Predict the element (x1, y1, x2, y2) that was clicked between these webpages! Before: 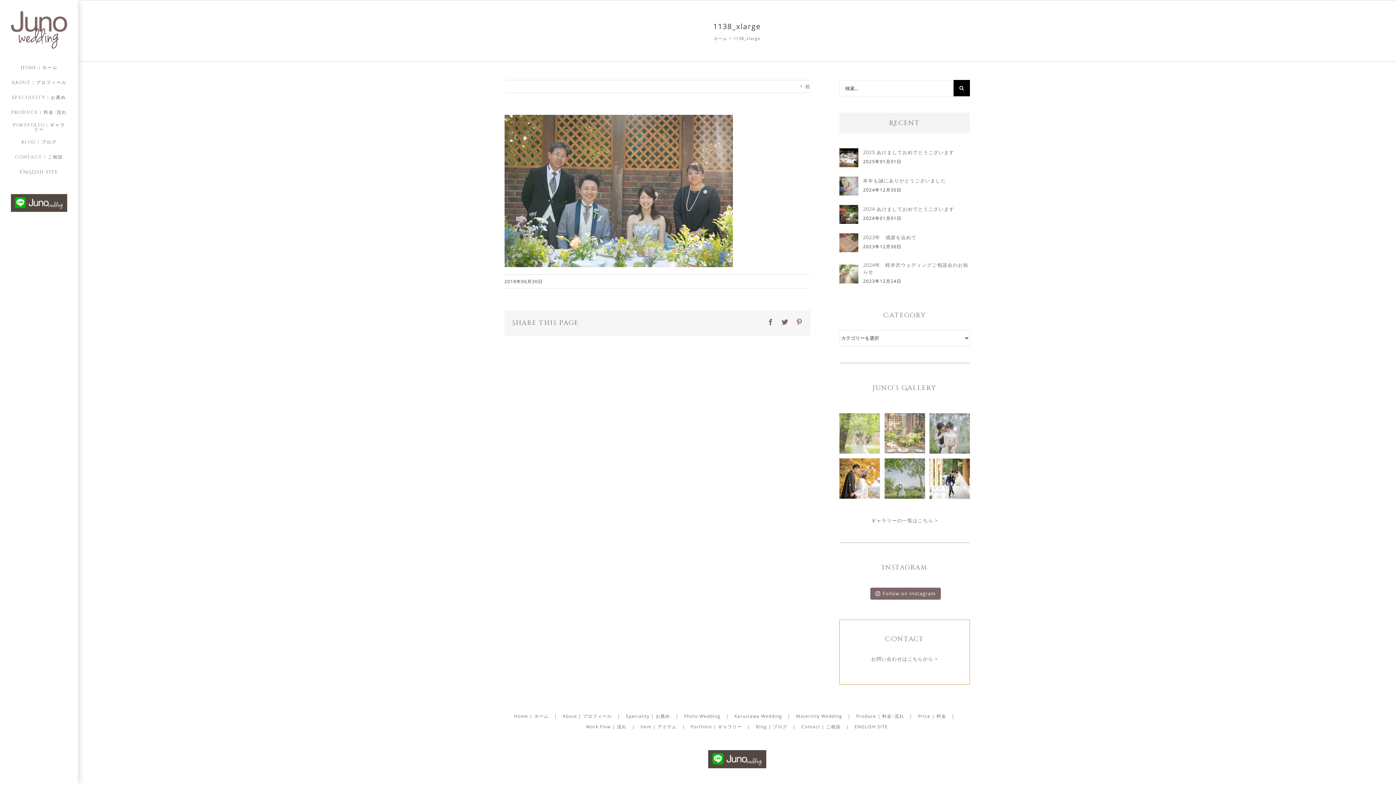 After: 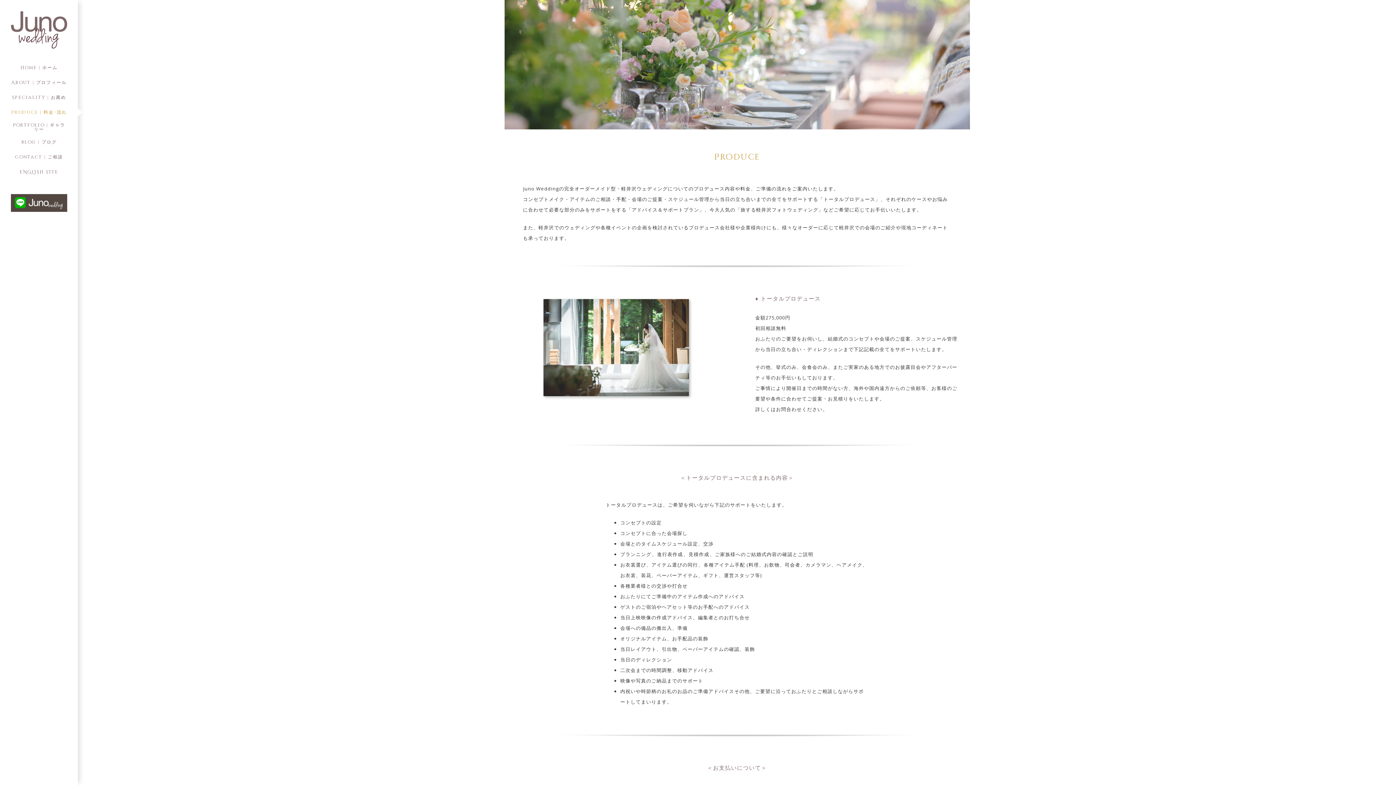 Action: bbox: (856, 711, 918, 721) label: Produce | 料金･流れ